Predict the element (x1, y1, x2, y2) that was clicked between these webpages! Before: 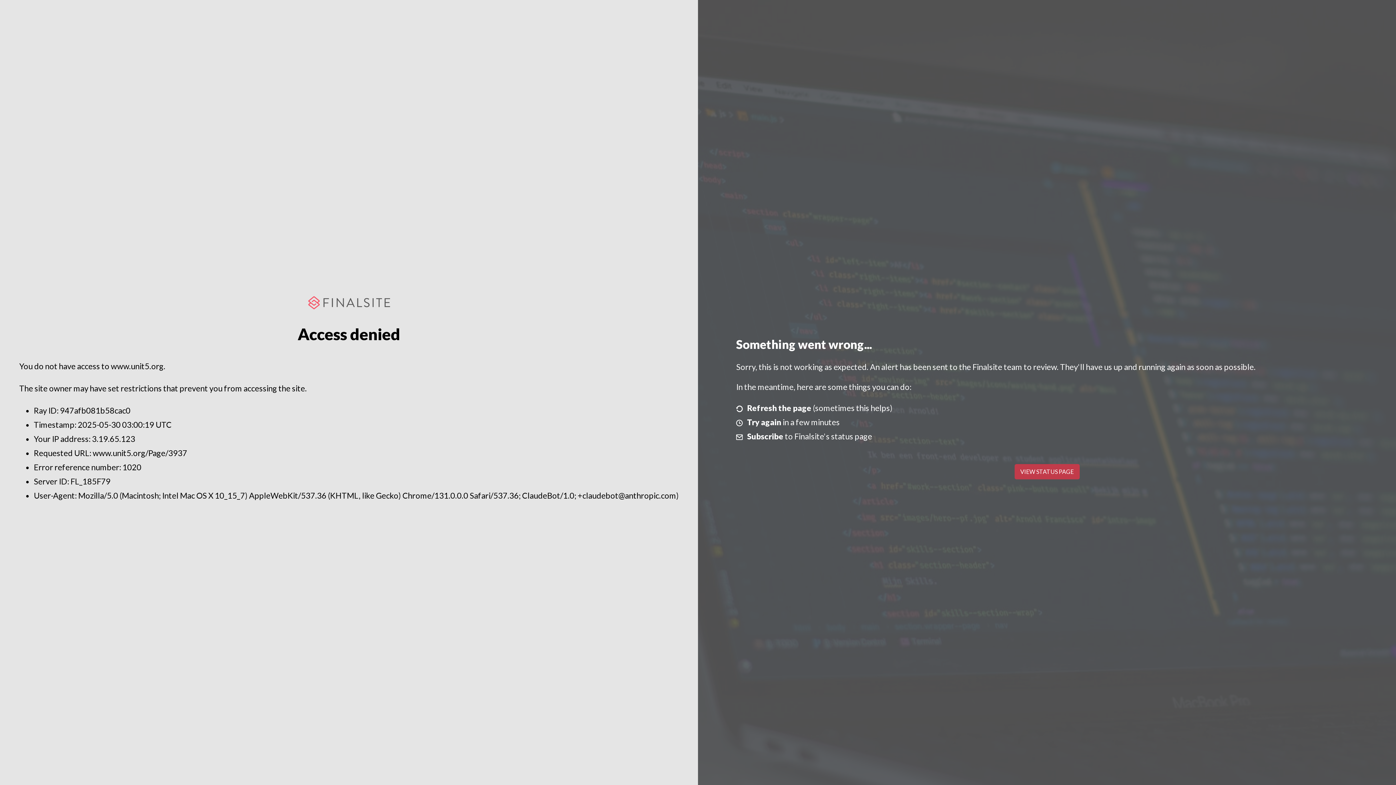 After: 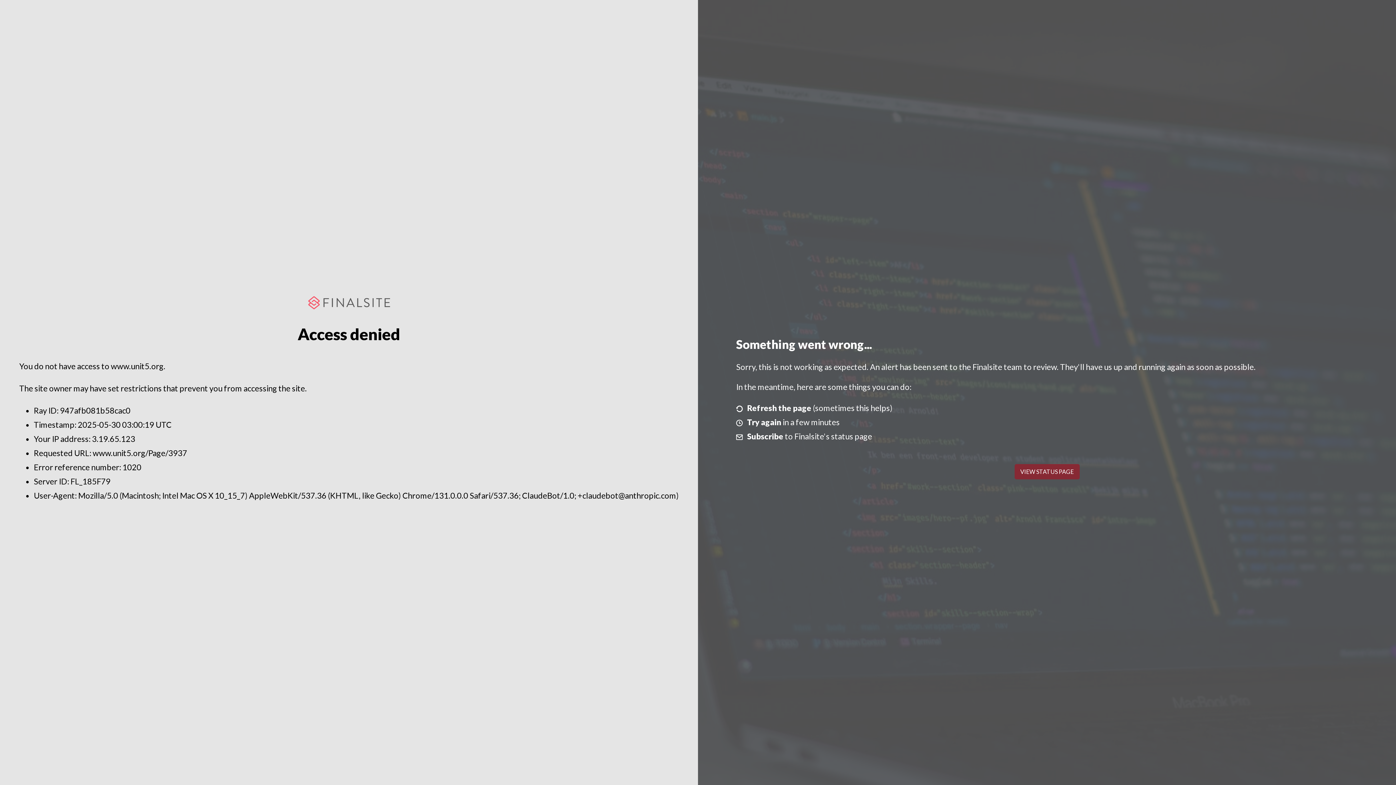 Action: bbox: (1014, 464, 1079, 479) label: VIEW STATUS PAGE